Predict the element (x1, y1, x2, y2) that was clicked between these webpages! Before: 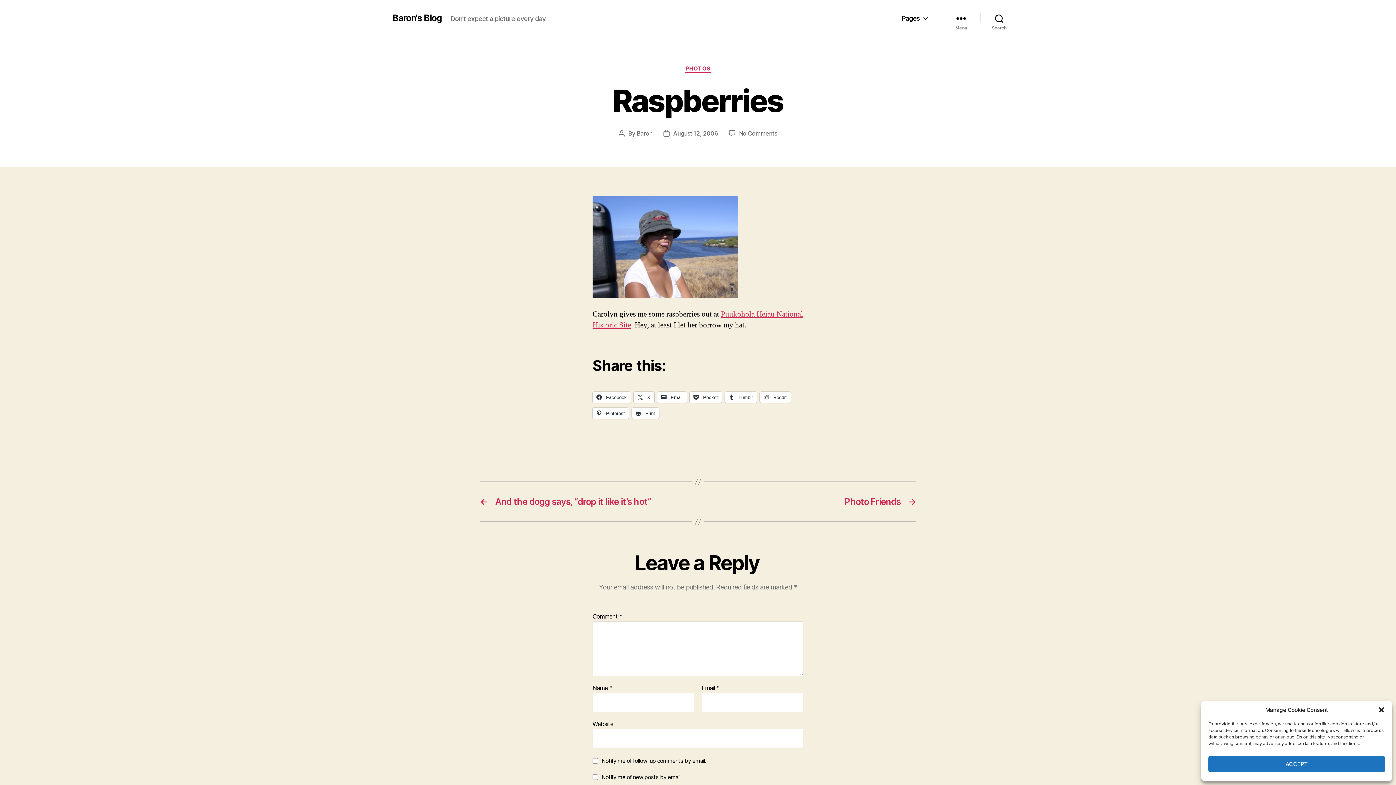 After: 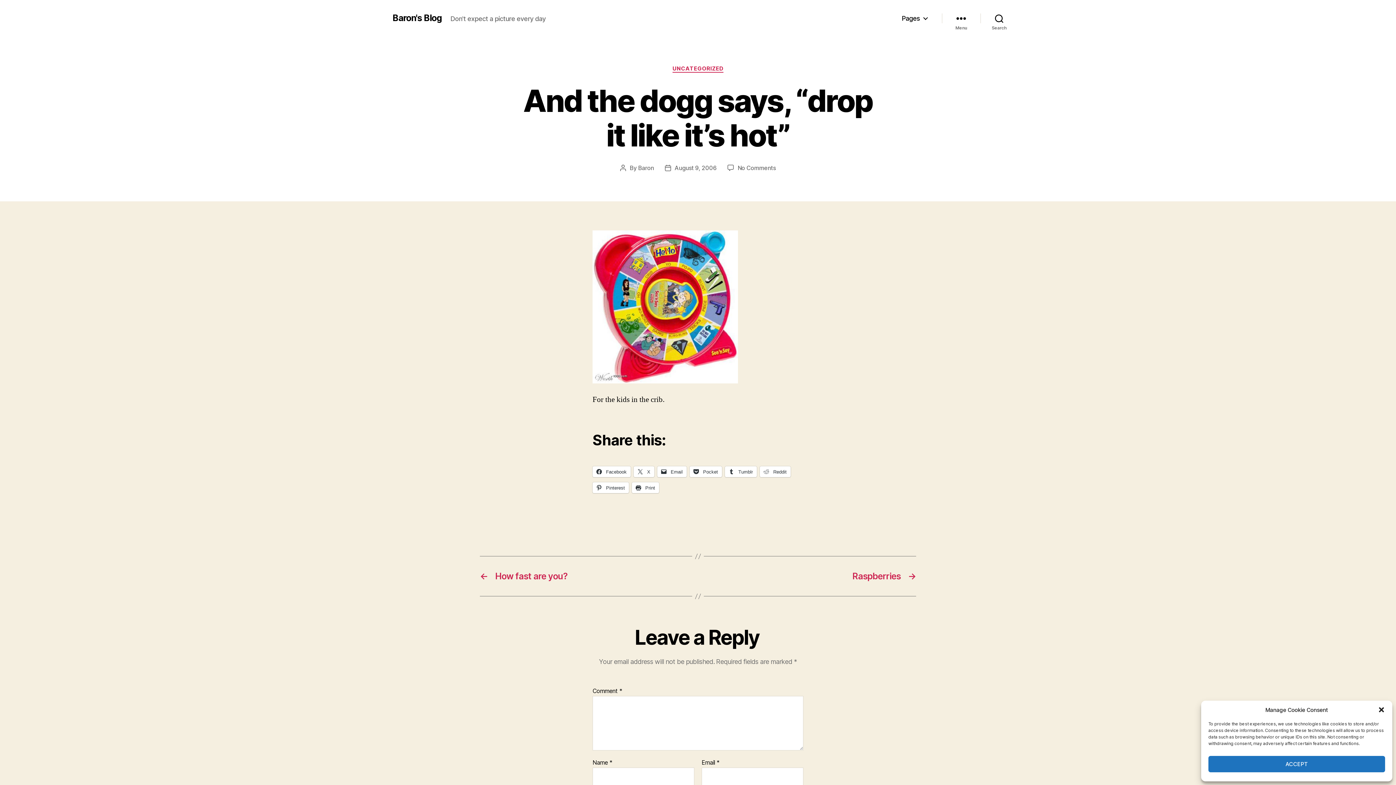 Action: bbox: (480, 496, 690, 507) label: ←
And the dogg says, “drop it like it’s hot”